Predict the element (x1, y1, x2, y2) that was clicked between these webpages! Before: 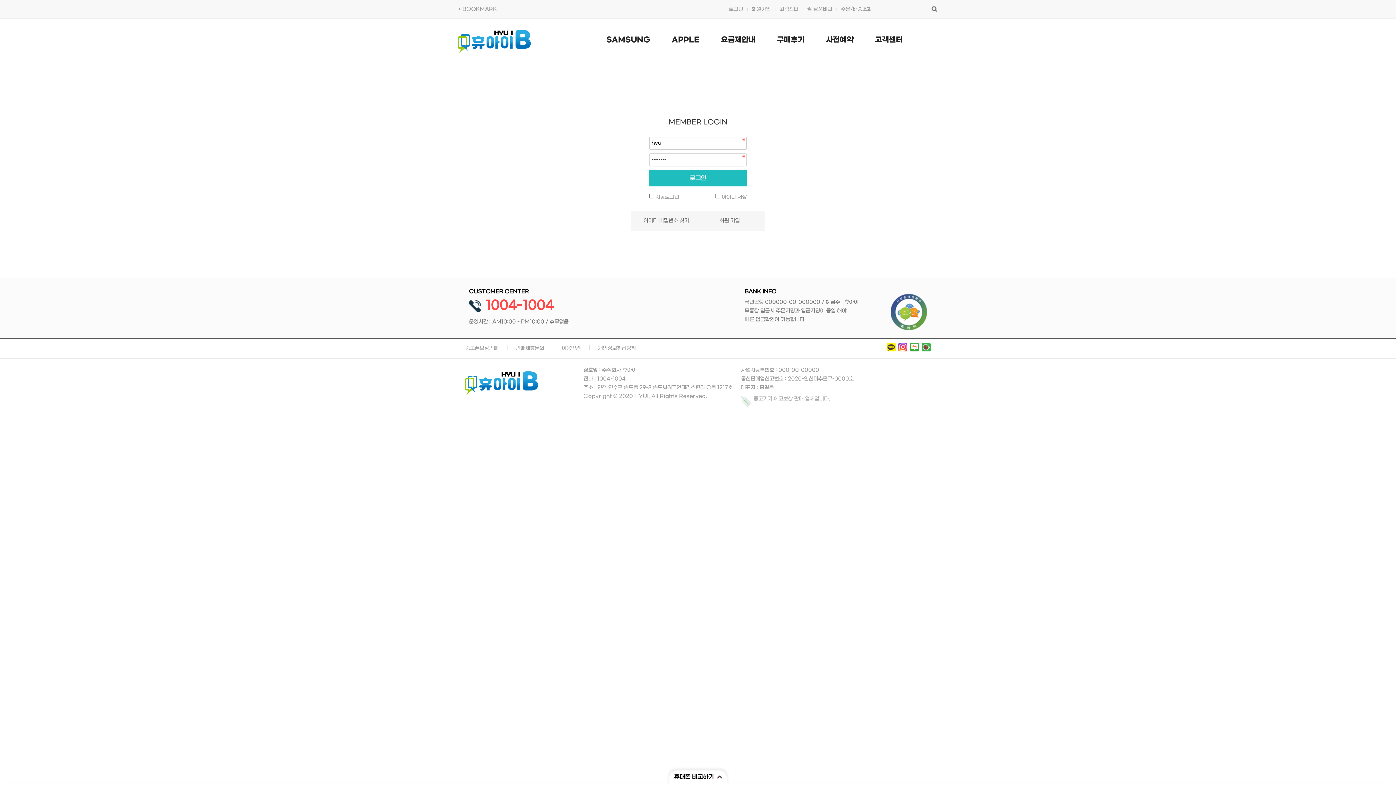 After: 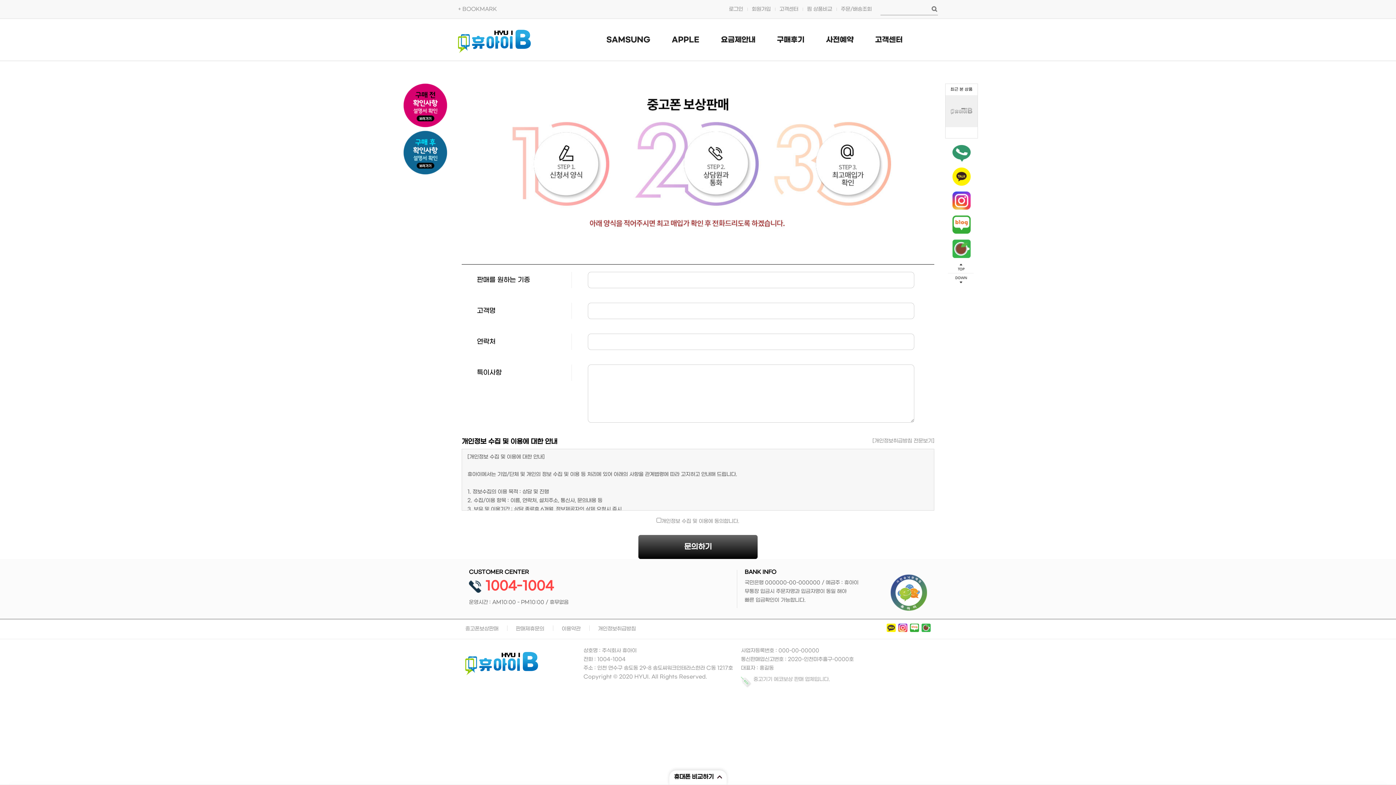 Action: bbox: (465, 343, 498, 354) label: 중고폰보상판매